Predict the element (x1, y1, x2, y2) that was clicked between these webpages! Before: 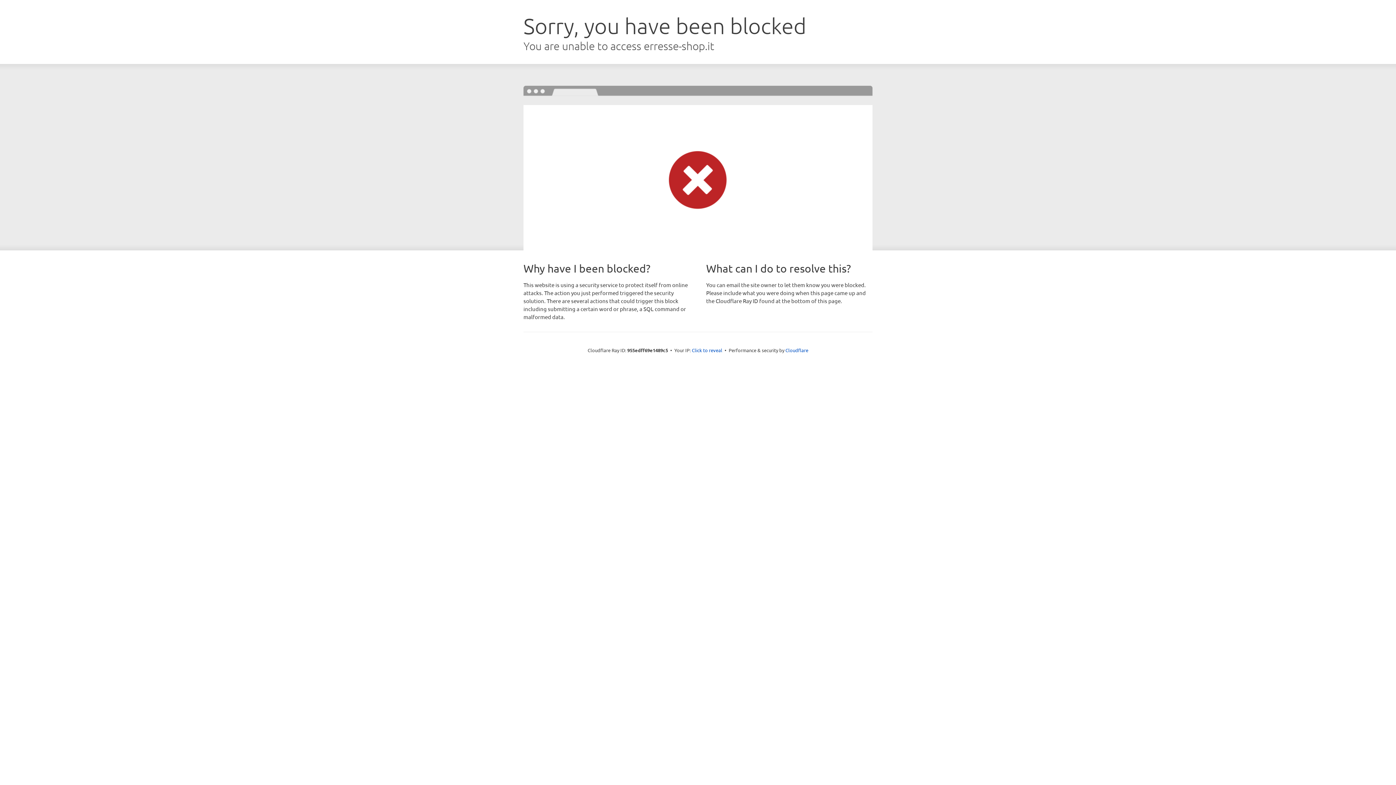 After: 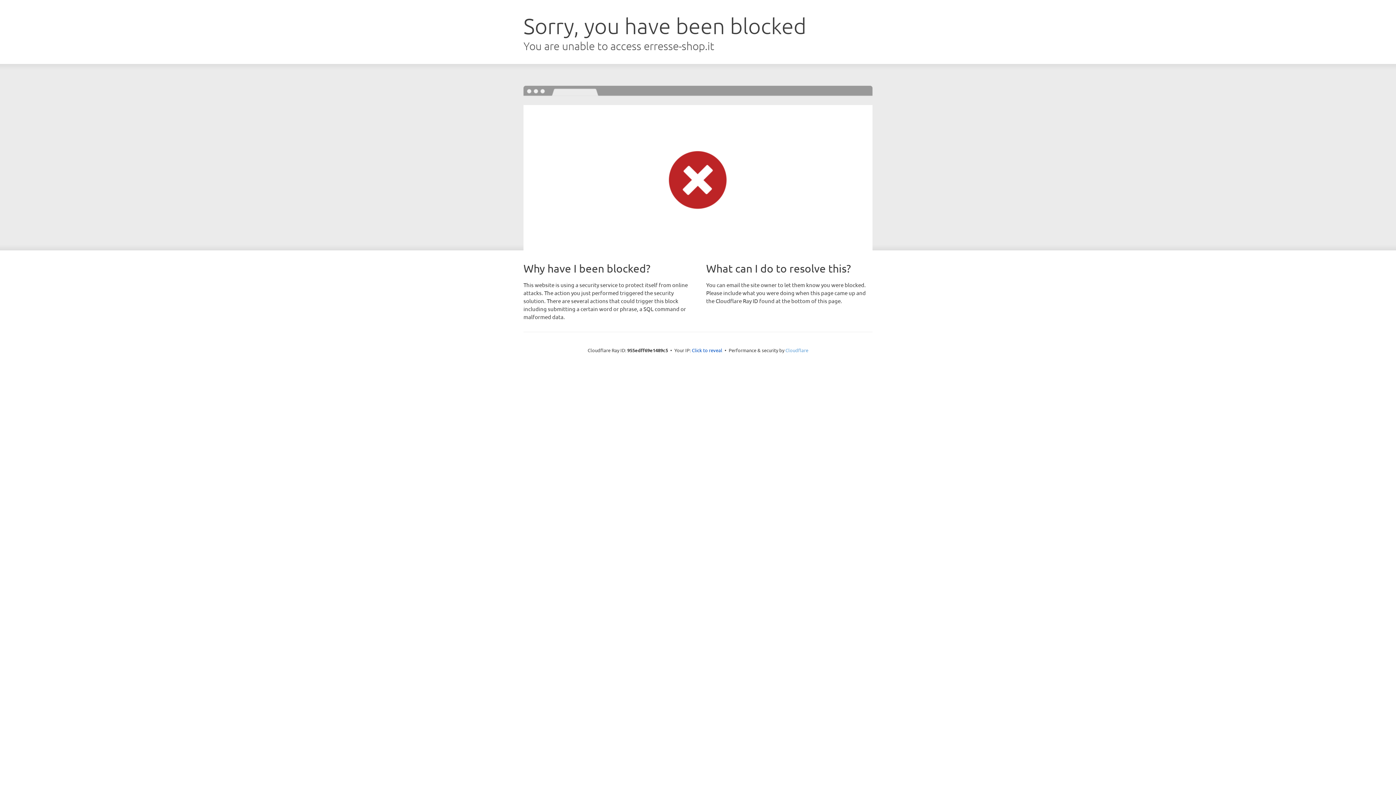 Action: label: Cloudflare bbox: (785, 347, 808, 353)